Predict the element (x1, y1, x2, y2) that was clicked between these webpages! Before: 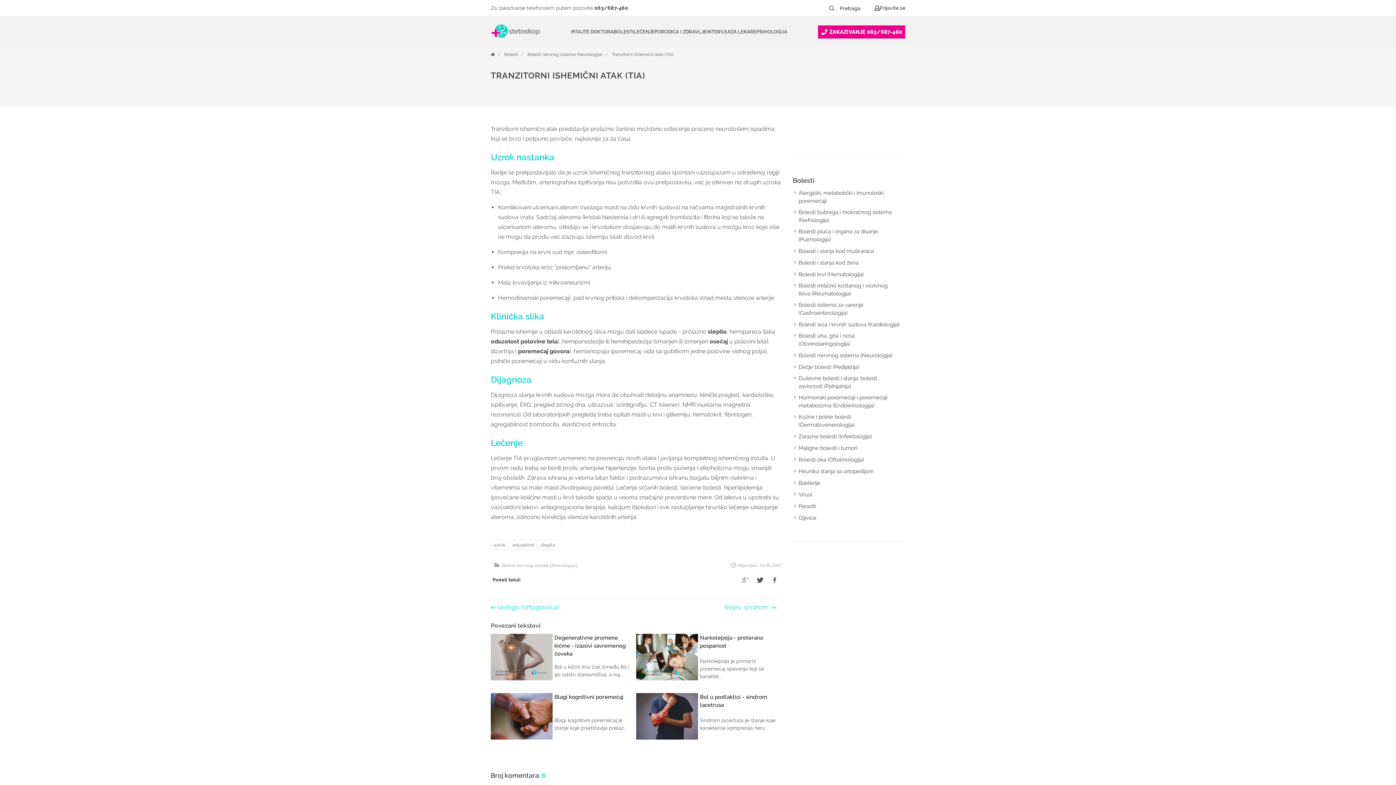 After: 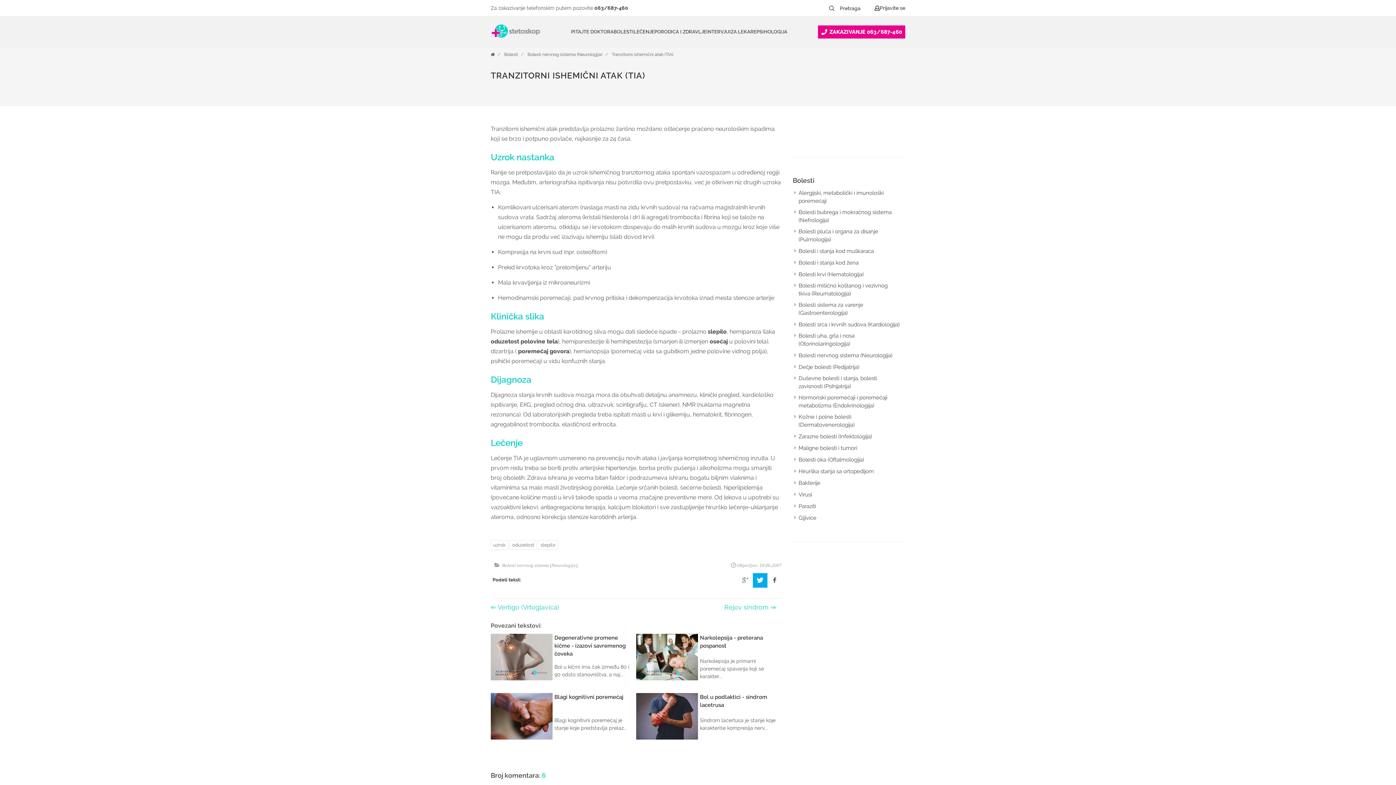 Action: bbox: (752, 573, 767, 588)